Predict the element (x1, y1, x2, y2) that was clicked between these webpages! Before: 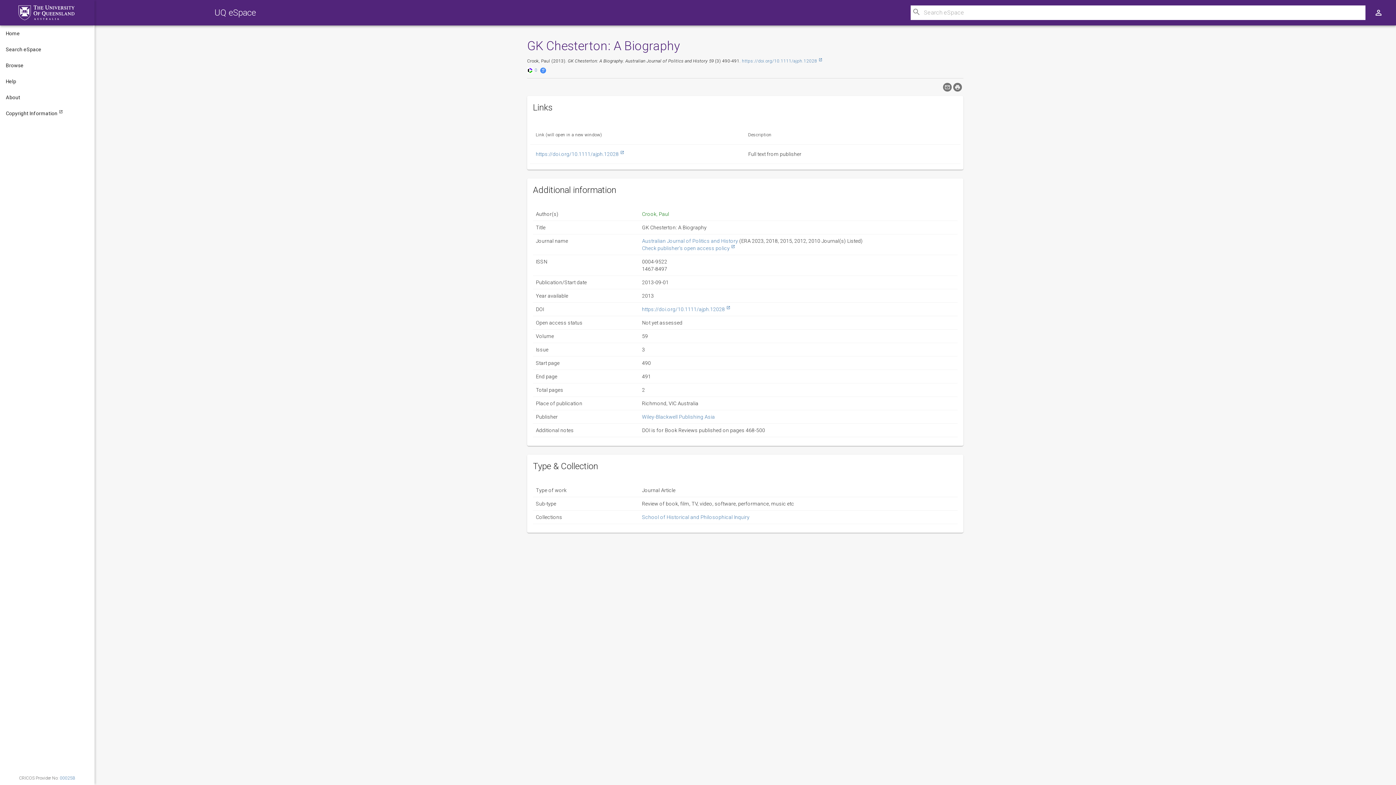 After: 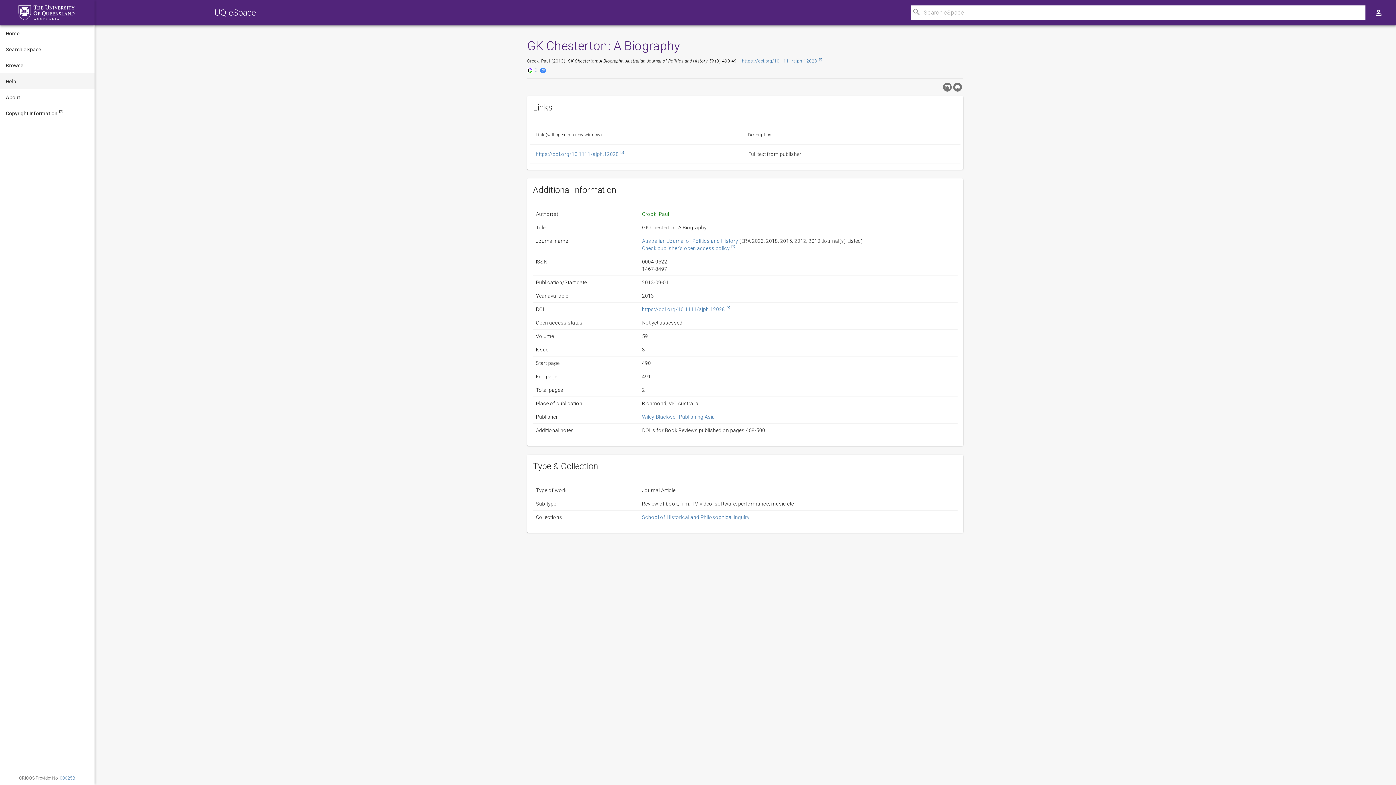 Action: bbox: (0, 73, 94, 89) label: Help